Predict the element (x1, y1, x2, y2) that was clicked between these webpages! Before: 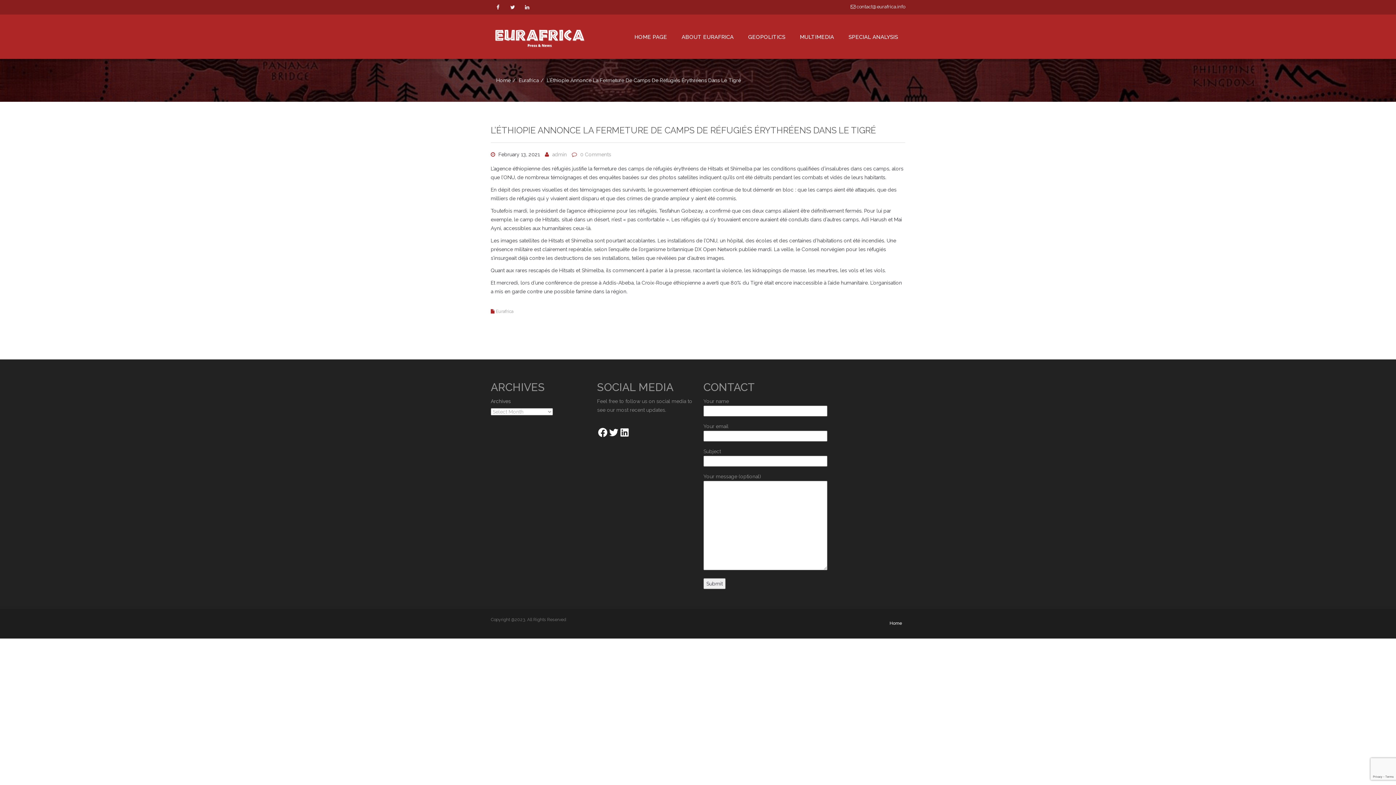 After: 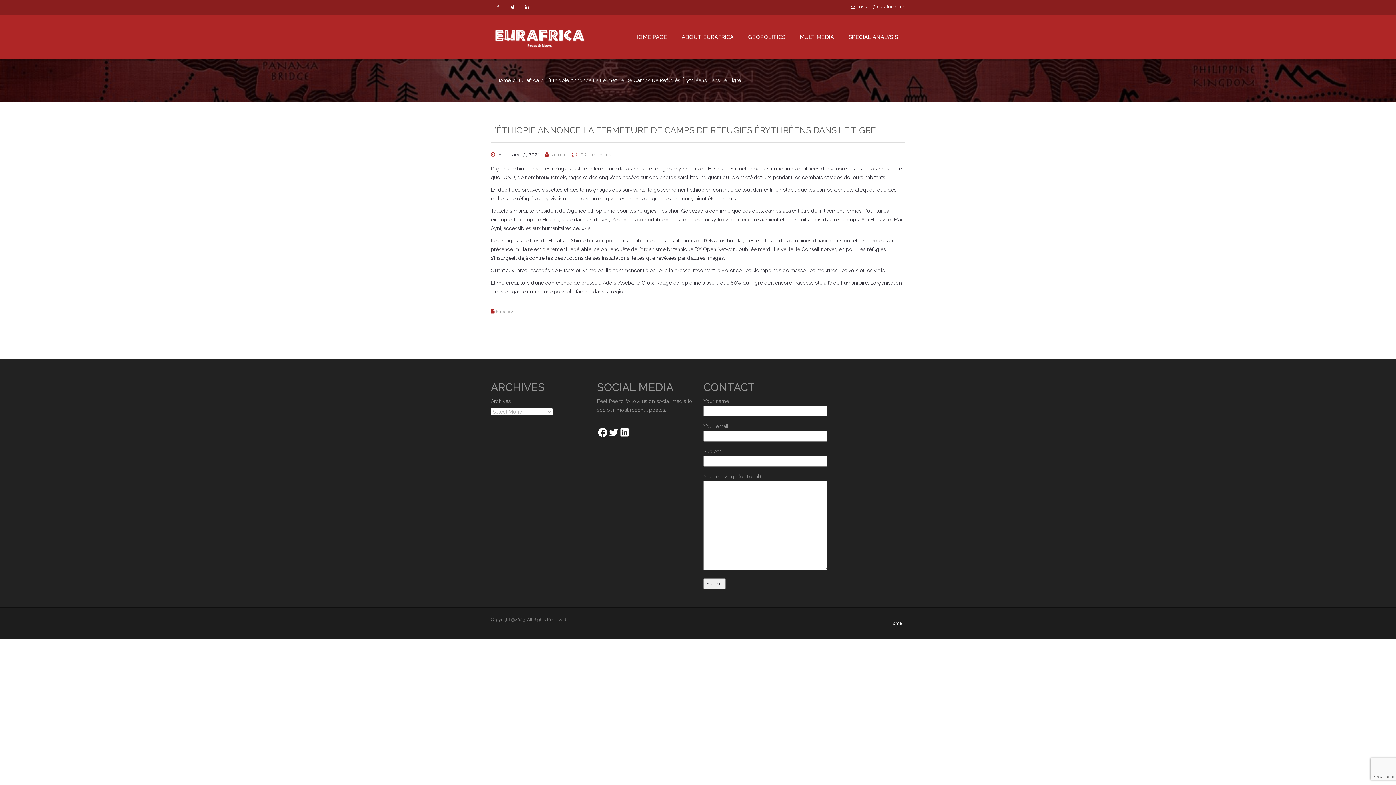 Action: label: L’ÉTHIOPIE ANNONCE LA FERMETURE DE CAMPS DE RÉFUGIÉS ÉRYTHRÉENS DANS LE TIGRÉ bbox: (490, 125, 876, 135)